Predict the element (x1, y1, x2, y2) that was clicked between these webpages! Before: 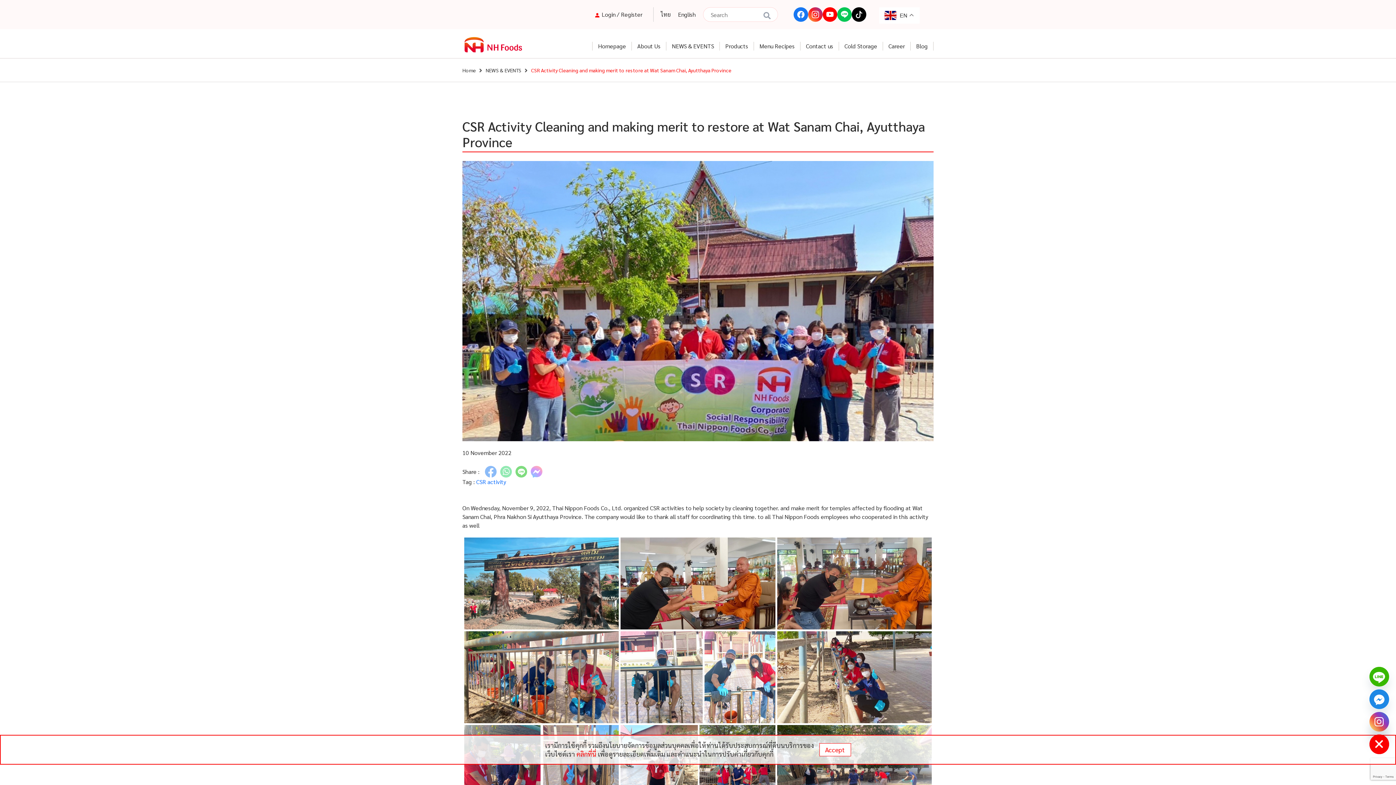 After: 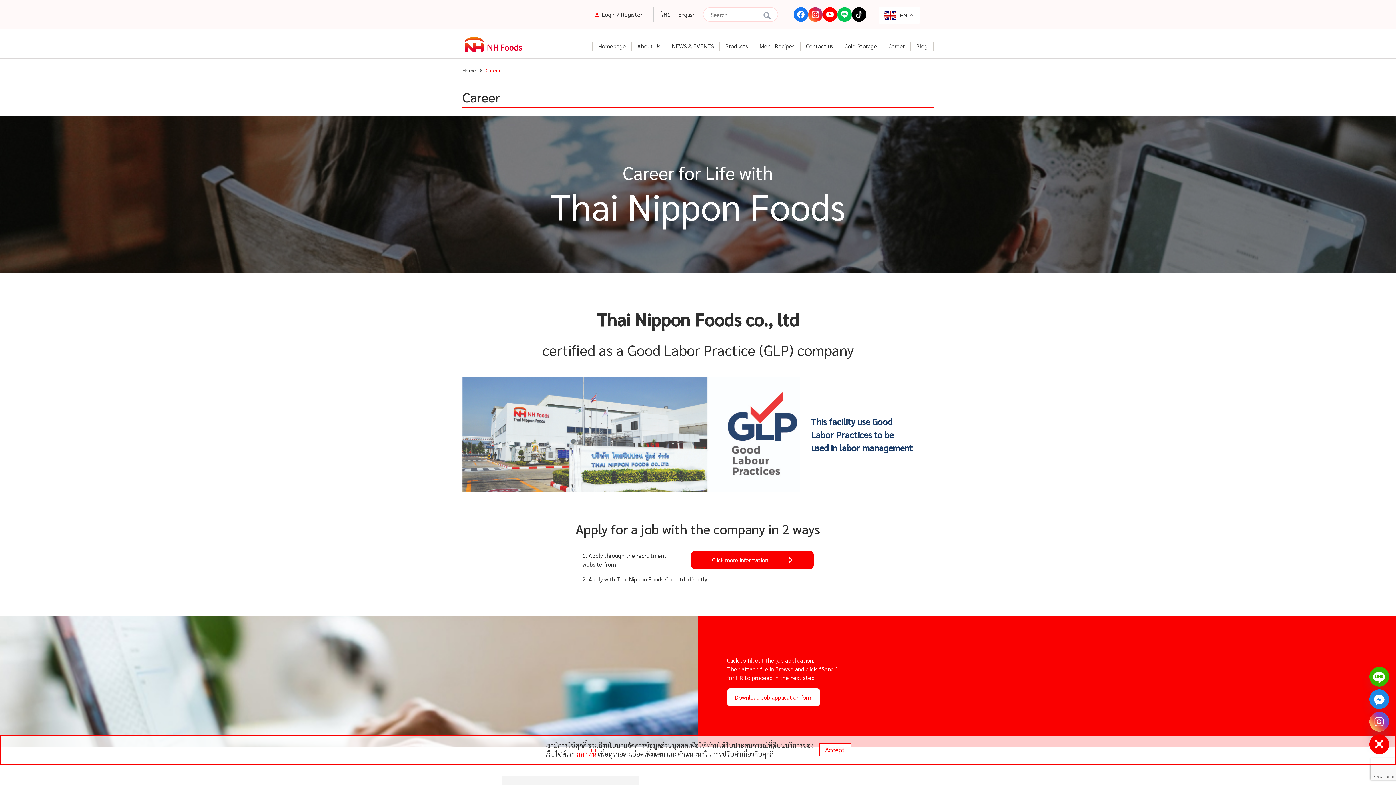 Action: bbox: (883, 41, 910, 50) label: Career